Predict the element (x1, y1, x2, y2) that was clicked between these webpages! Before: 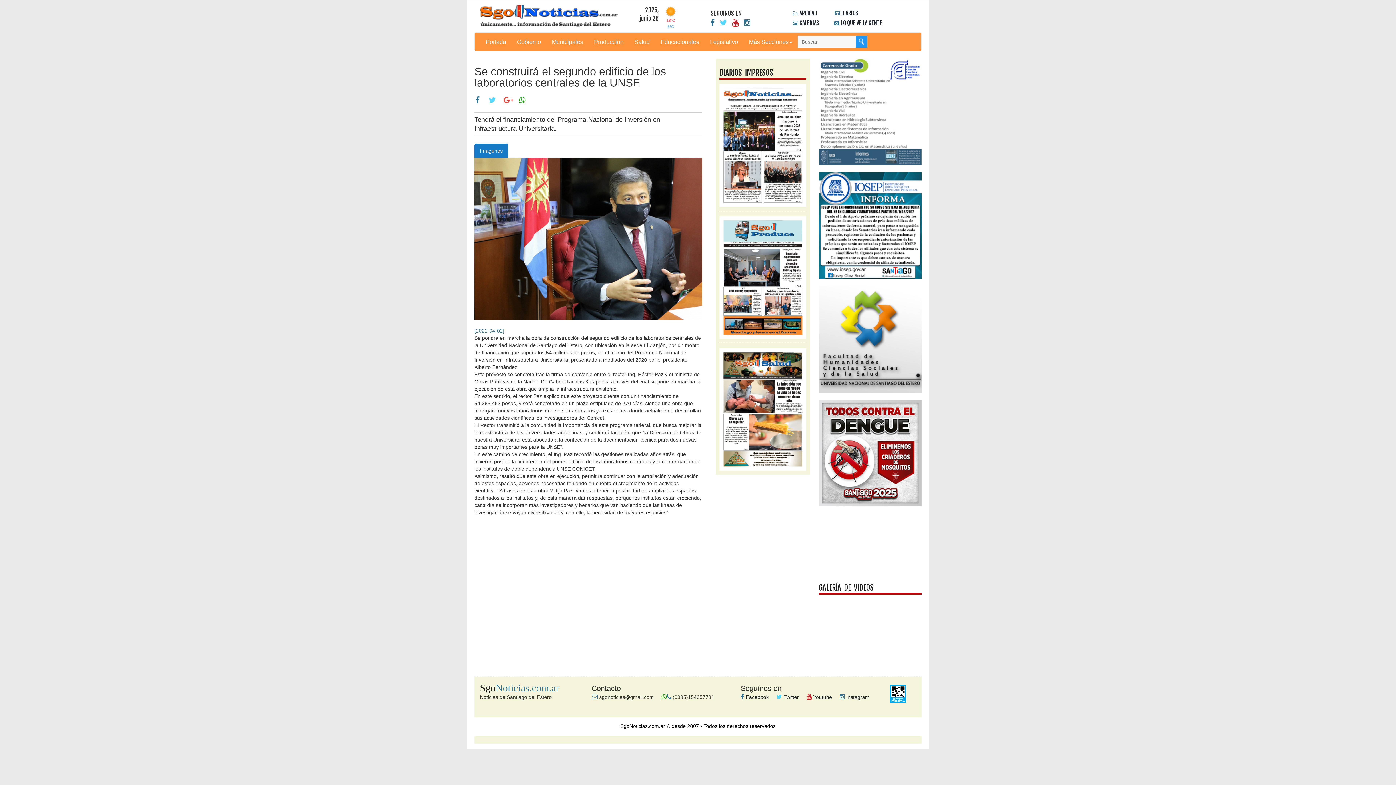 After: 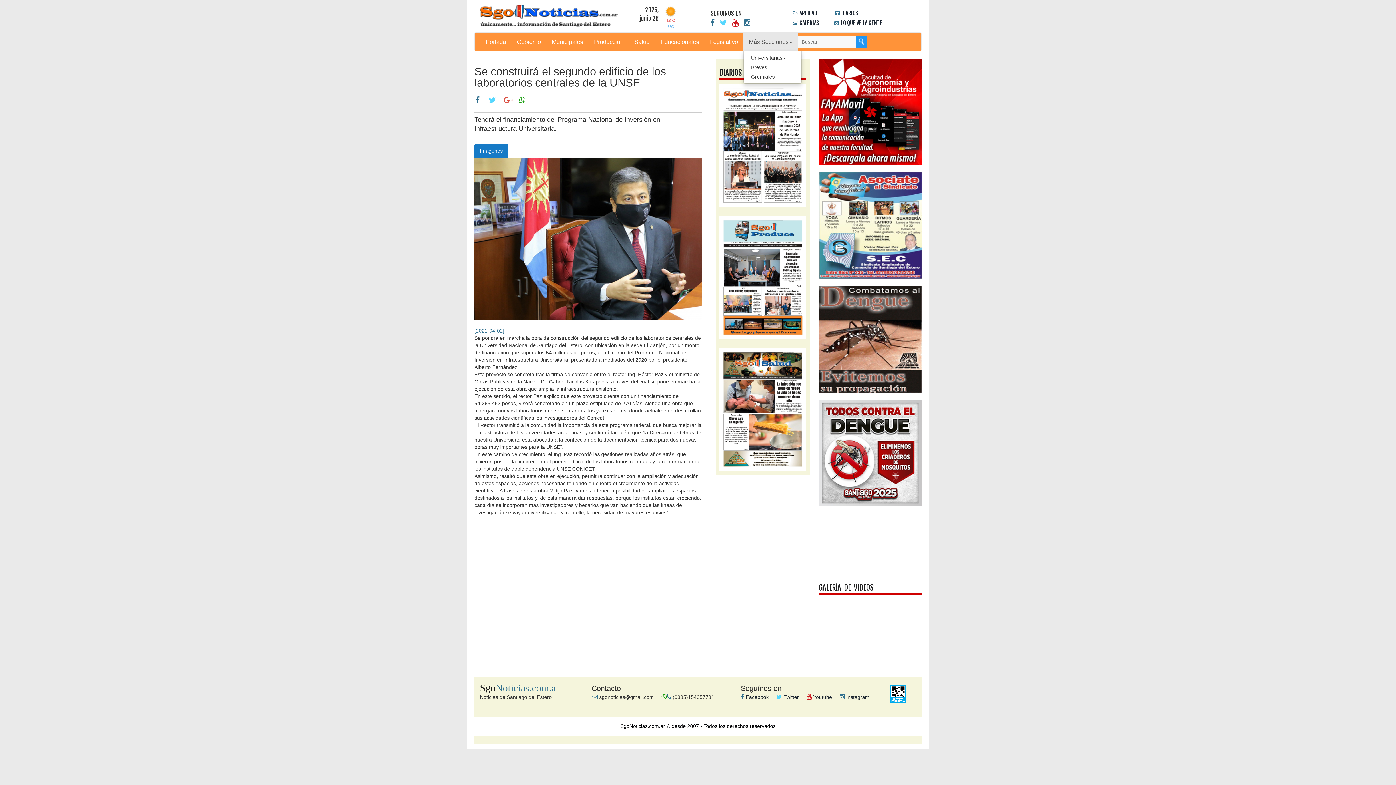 Action: bbox: (743, 32, 797, 51) label: Más Secciones